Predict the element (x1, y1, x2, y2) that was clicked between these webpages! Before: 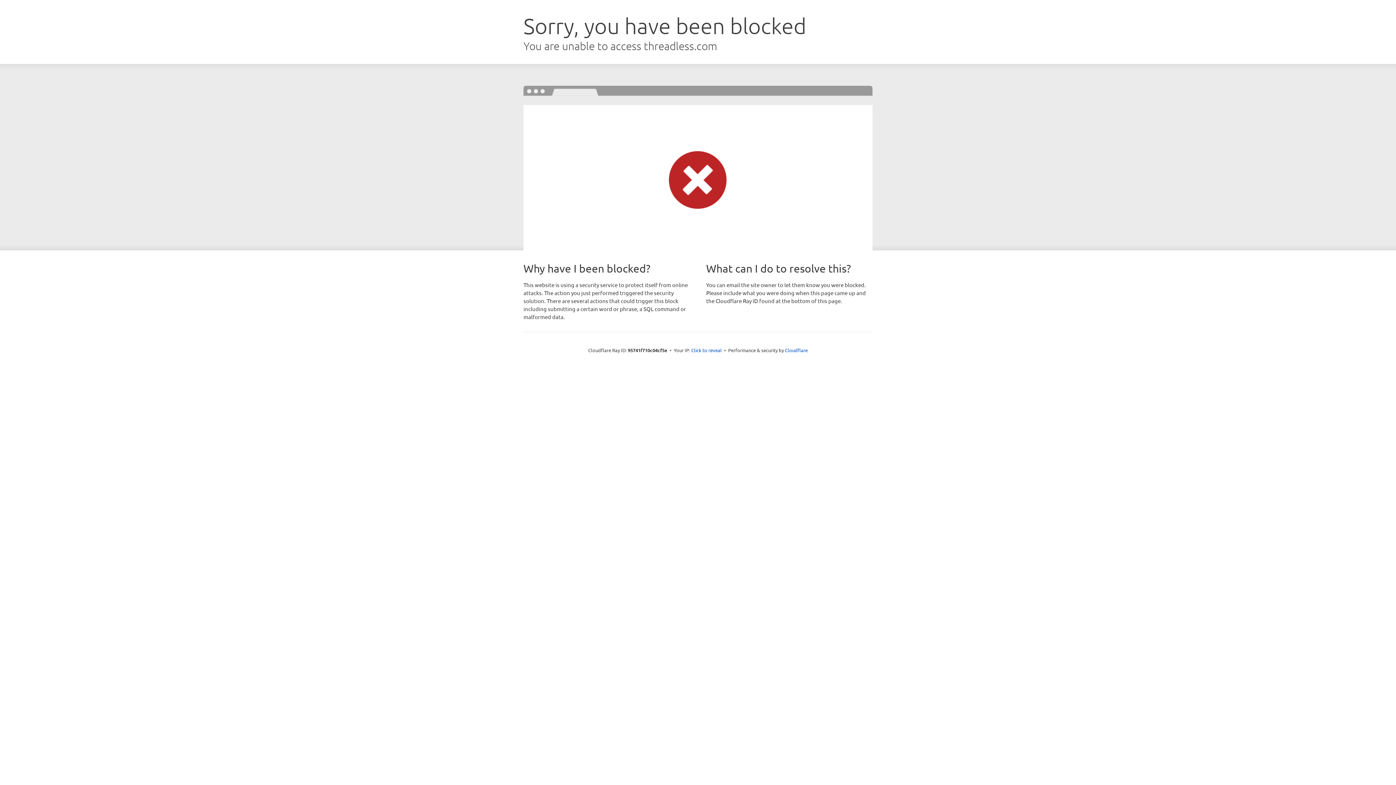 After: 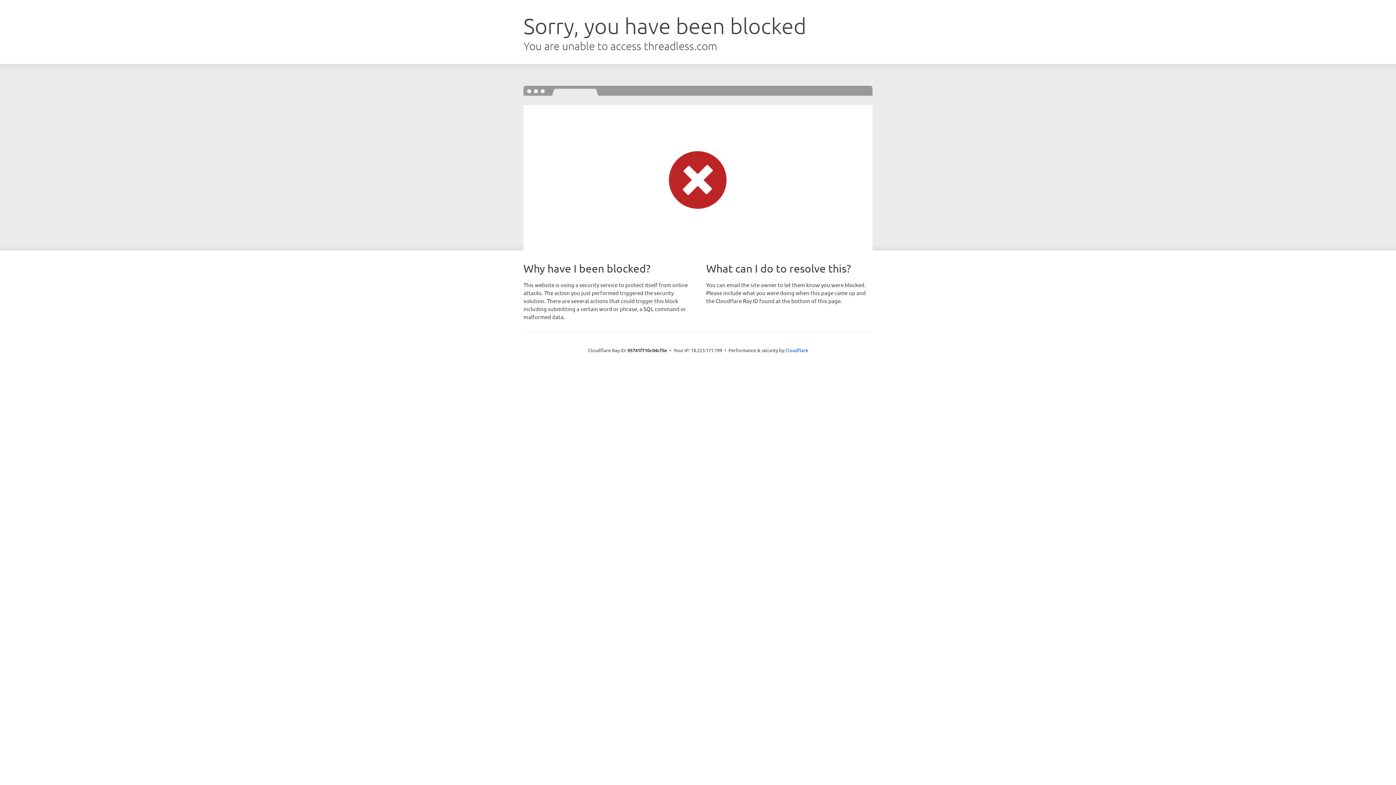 Action: bbox: (691, 346, 722, 353) label: Click to reveal